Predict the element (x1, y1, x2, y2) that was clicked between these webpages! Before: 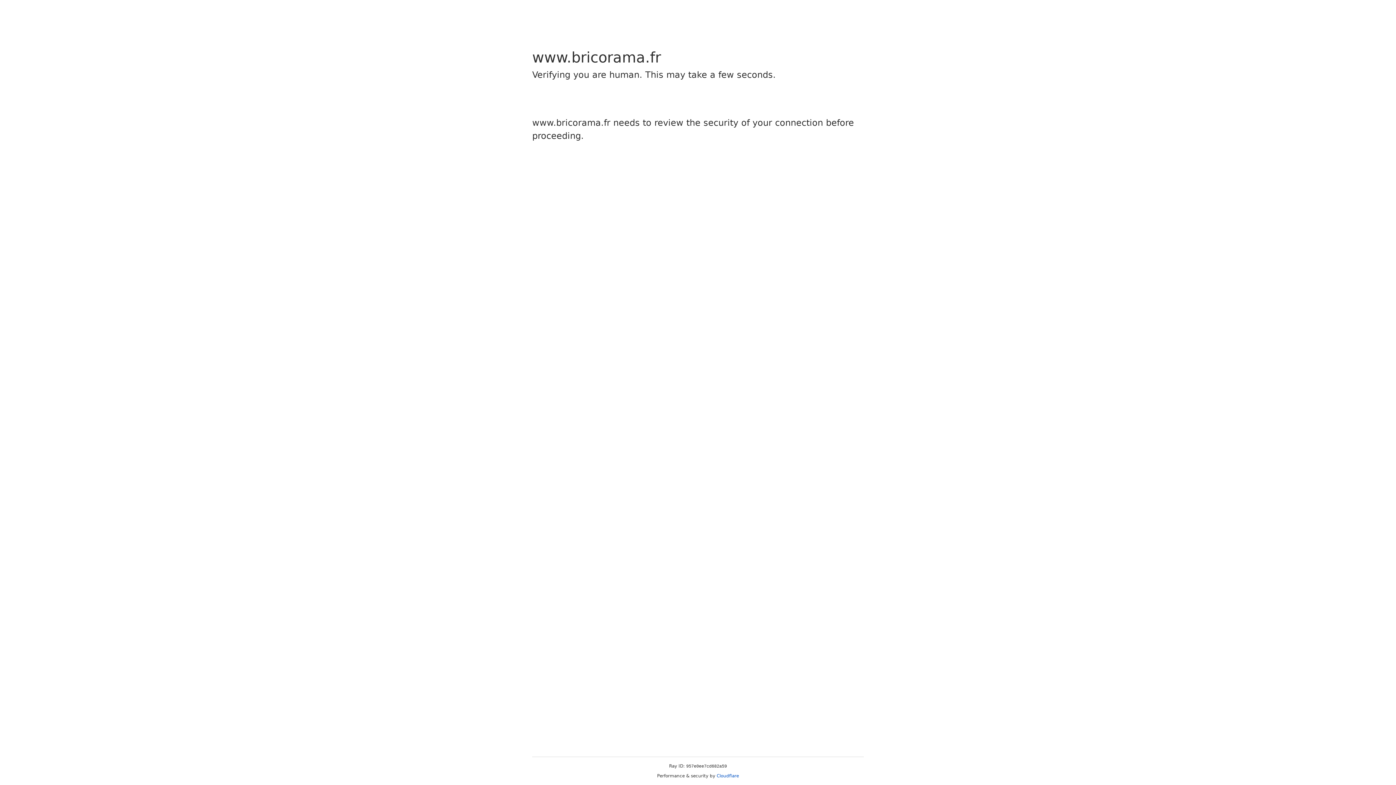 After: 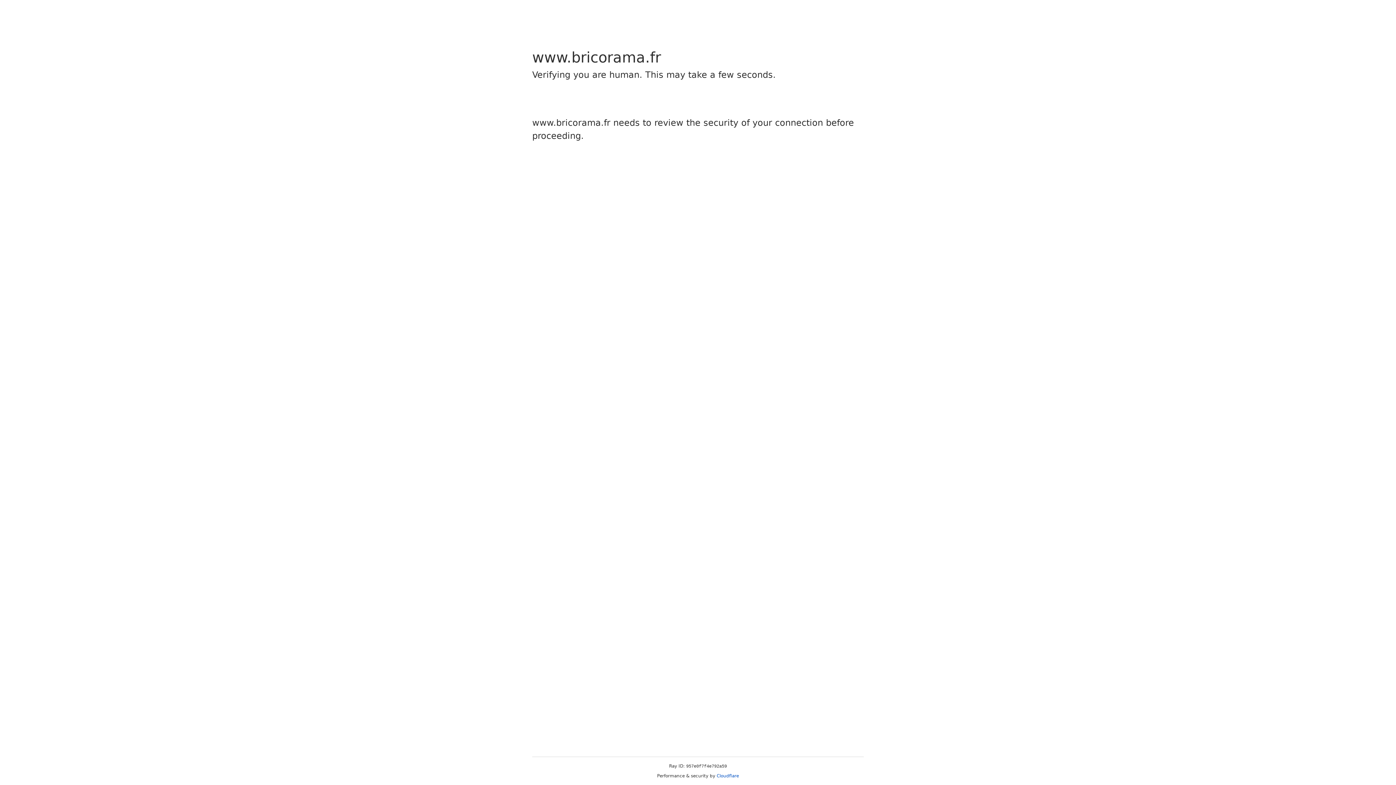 Action: label: Cloudflare bbox: (716, 773, 739, 778)